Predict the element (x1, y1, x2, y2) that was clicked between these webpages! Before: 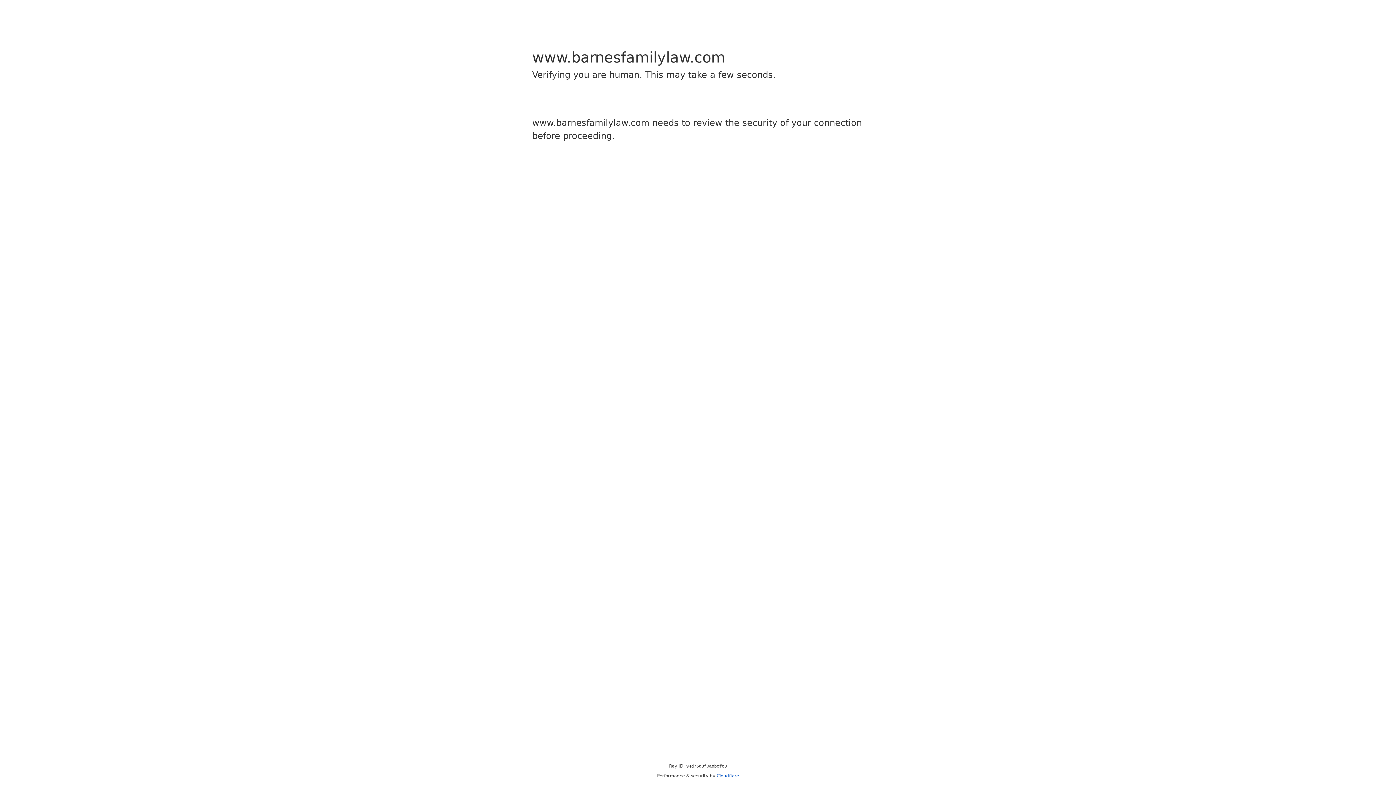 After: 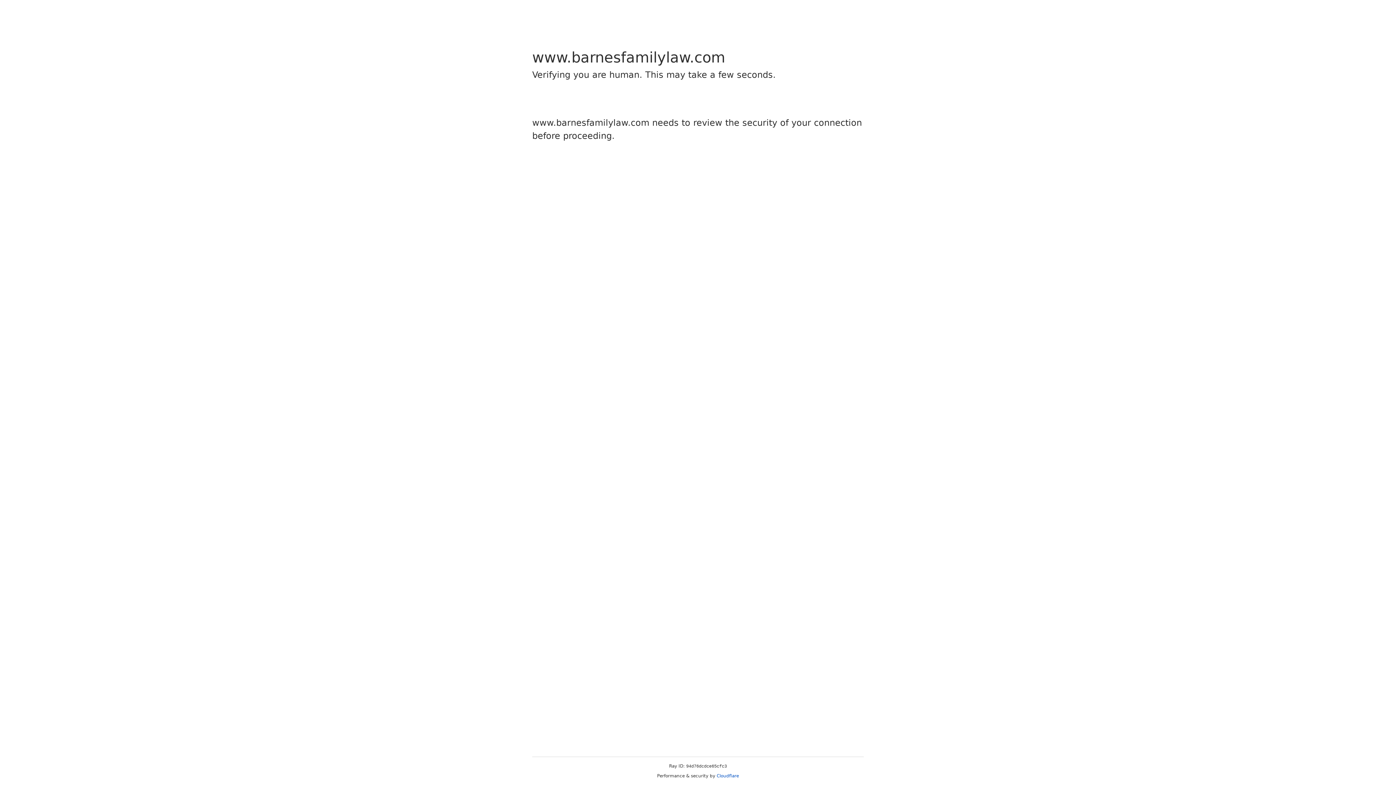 Action: label: Cloudflare bbox: (716, 773, 739, 778)